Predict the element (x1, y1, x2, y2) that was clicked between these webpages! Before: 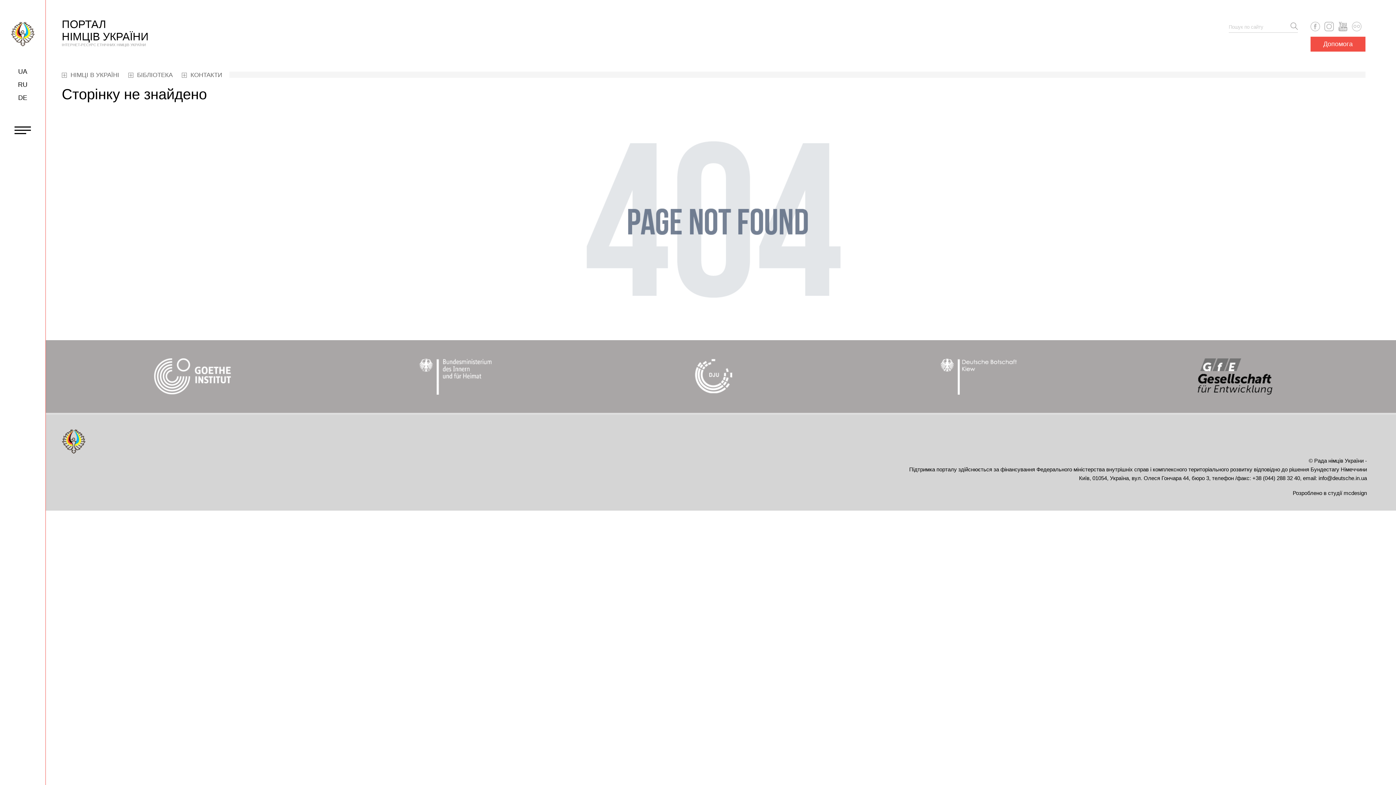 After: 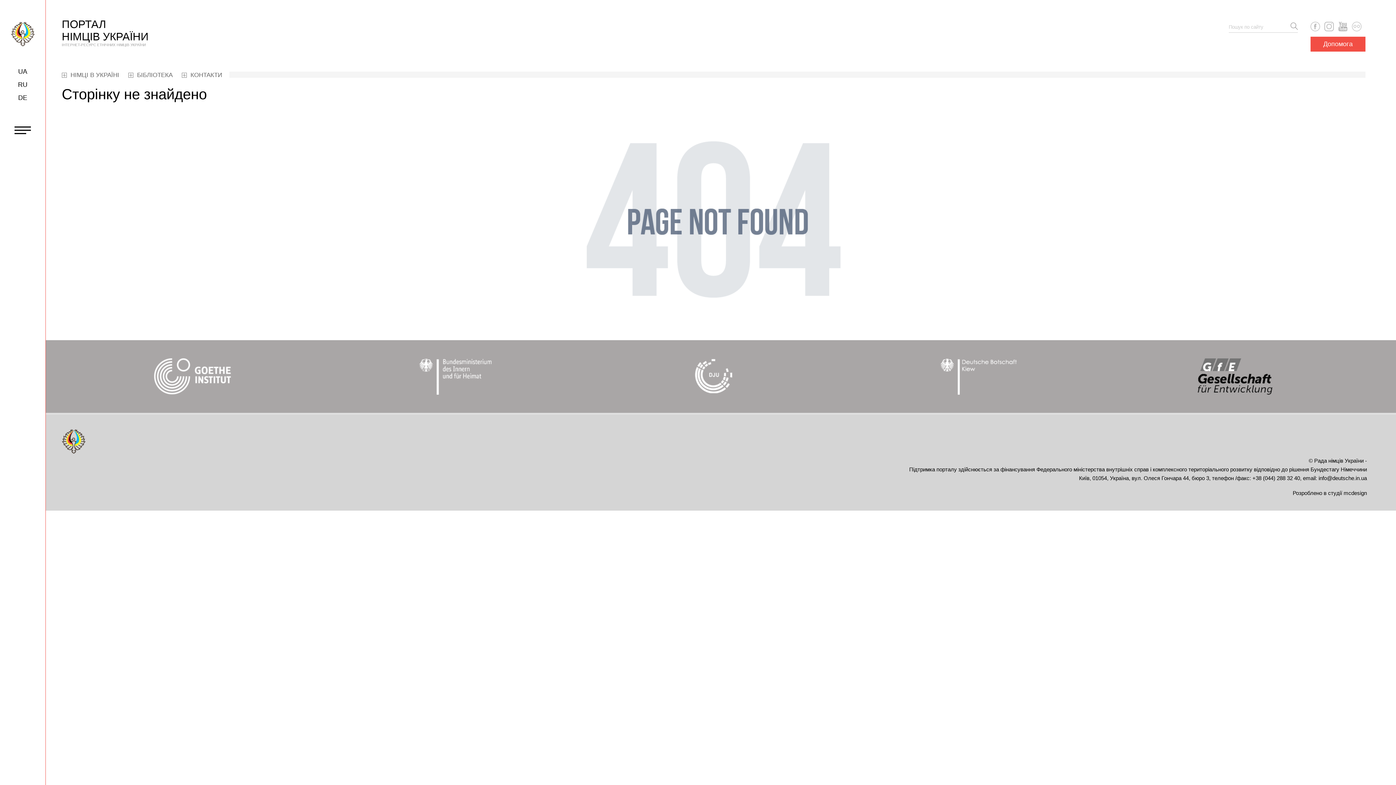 Action: bbox: (920, 358, 1029, 365)